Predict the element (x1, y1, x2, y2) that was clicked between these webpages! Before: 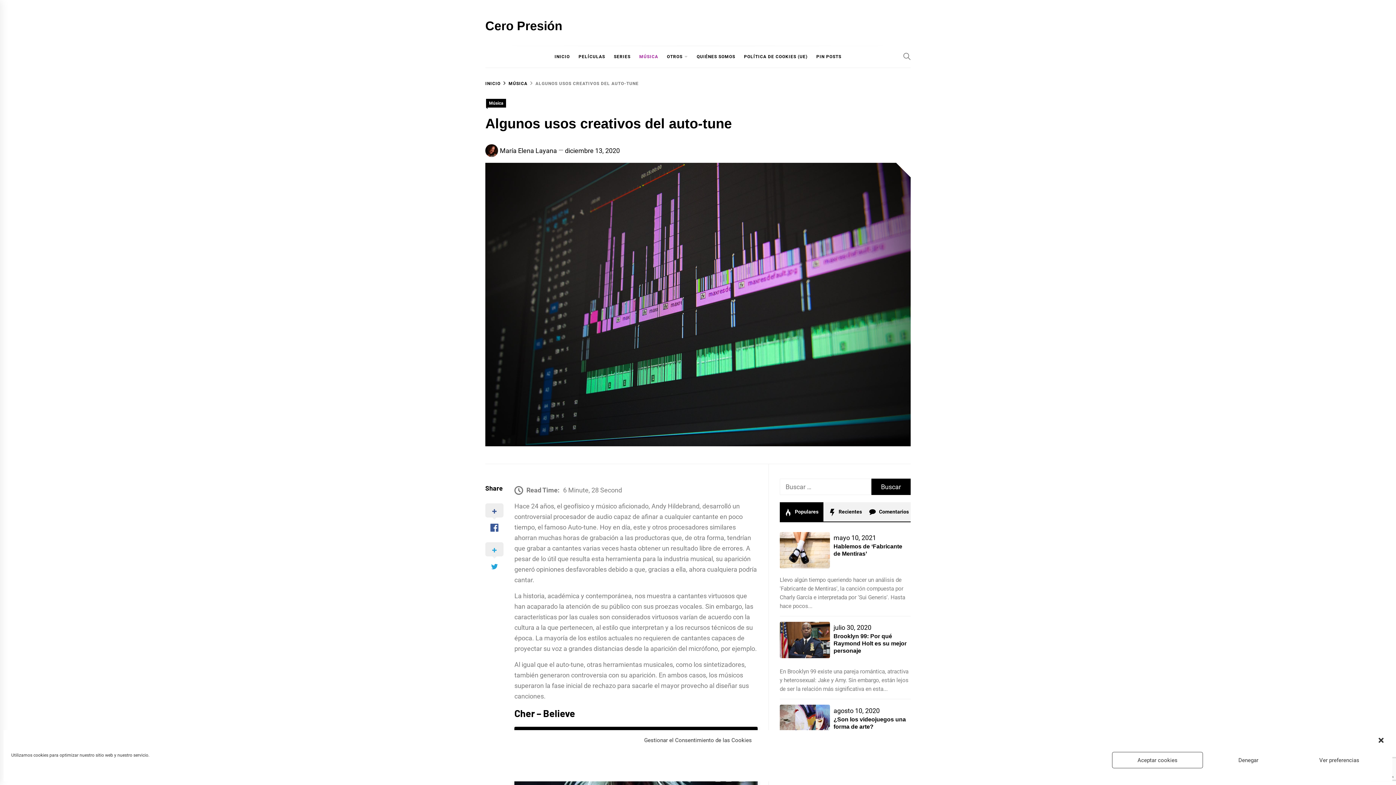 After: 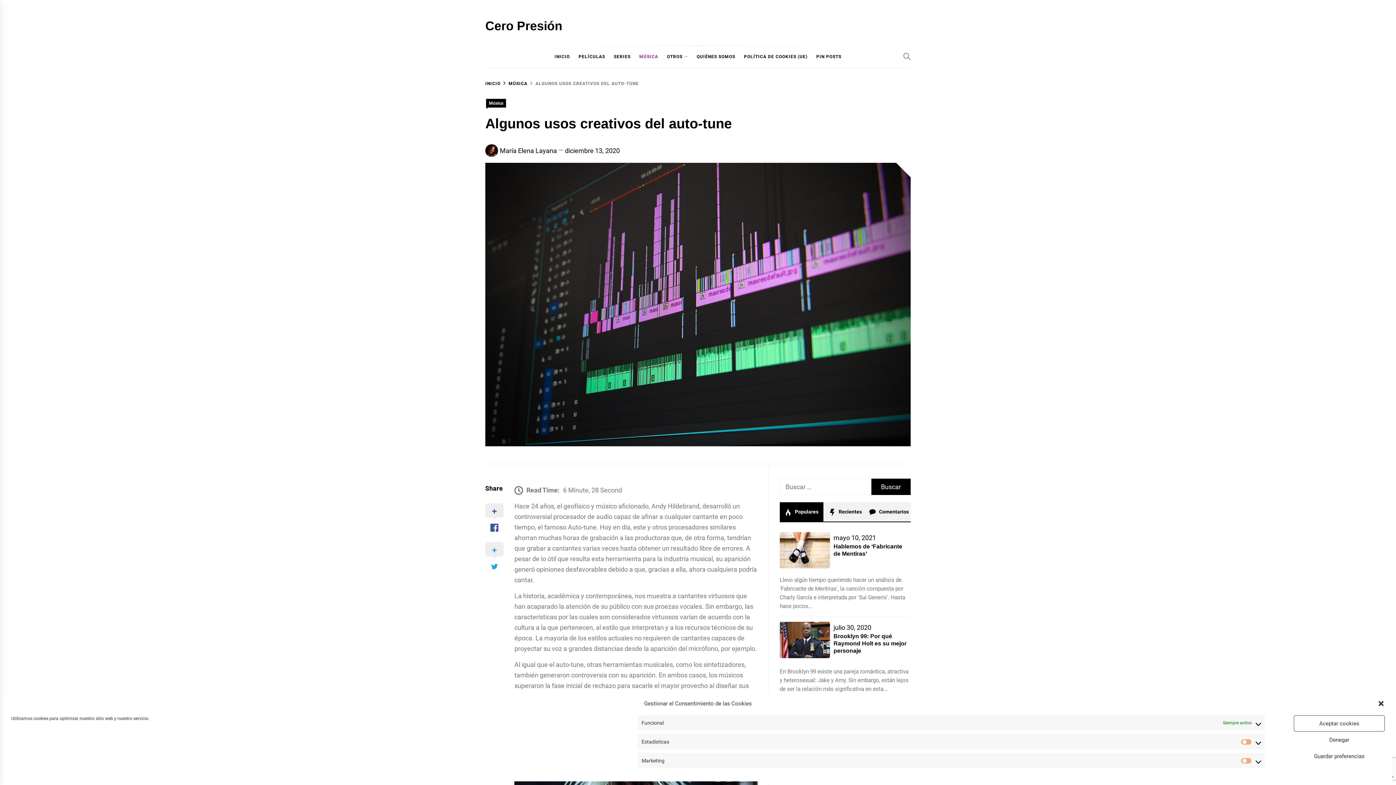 Action: bbox: (1294, 752, 1385, 768) label: Ver preferencias